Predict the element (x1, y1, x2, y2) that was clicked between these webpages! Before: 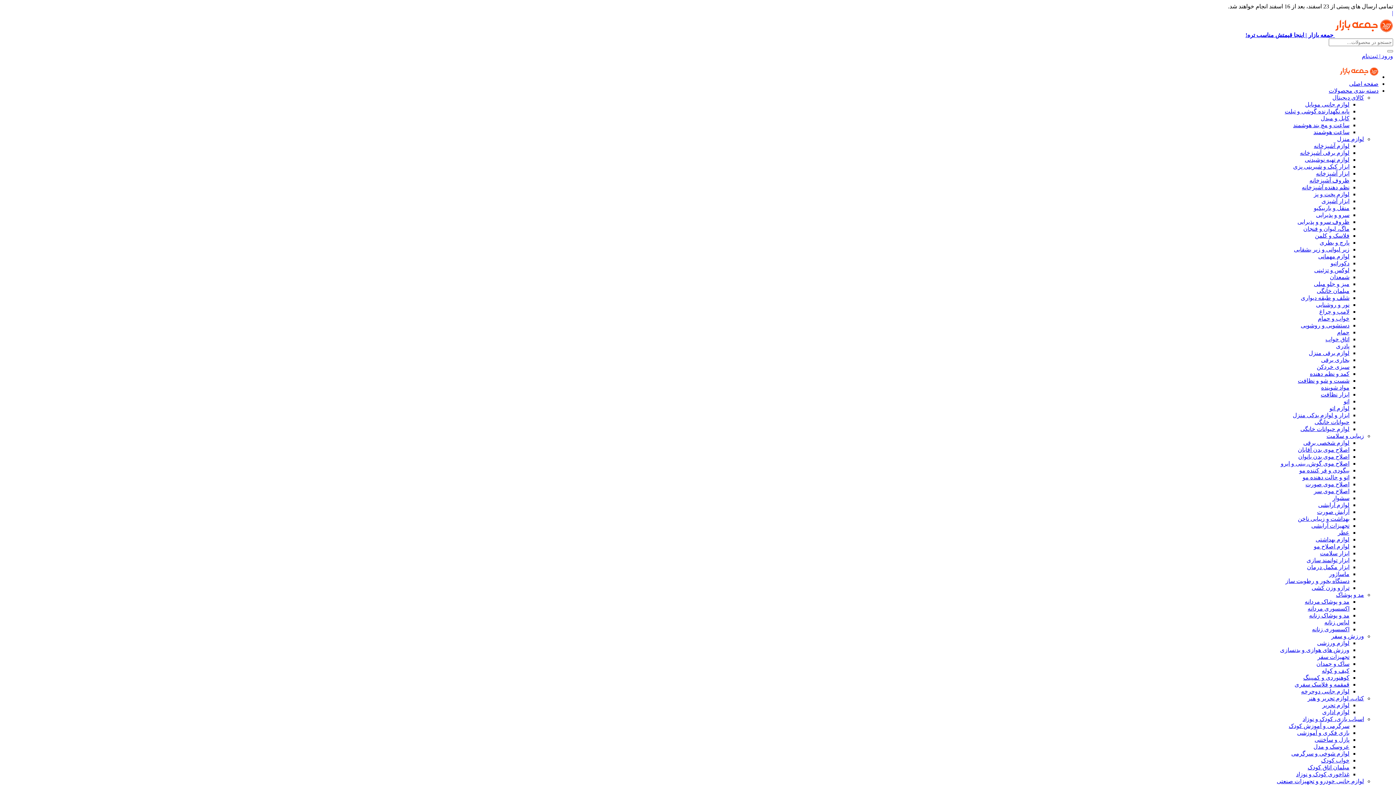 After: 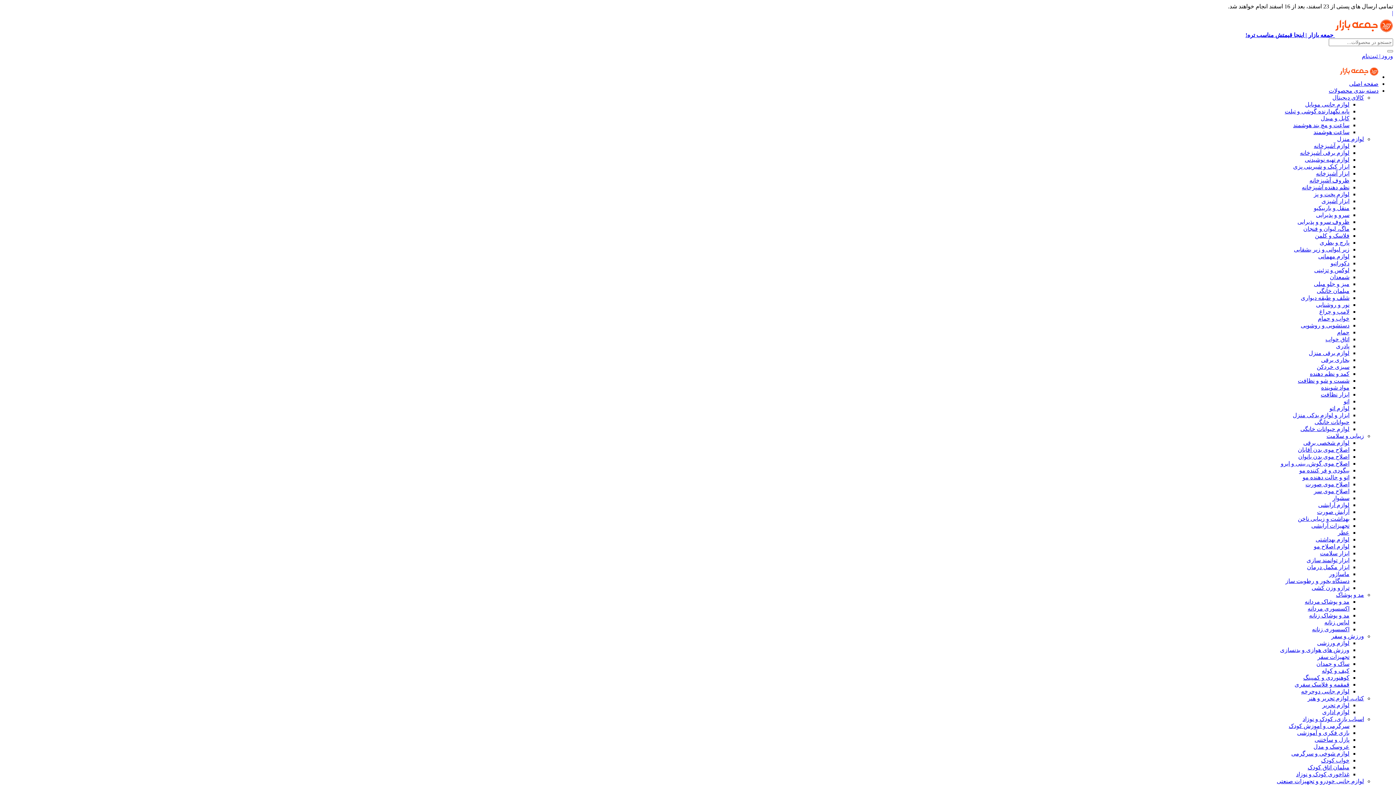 Action: bbox: (1285, 578, 1349, 584) label: دستگاه بخور و رطوبت ساز